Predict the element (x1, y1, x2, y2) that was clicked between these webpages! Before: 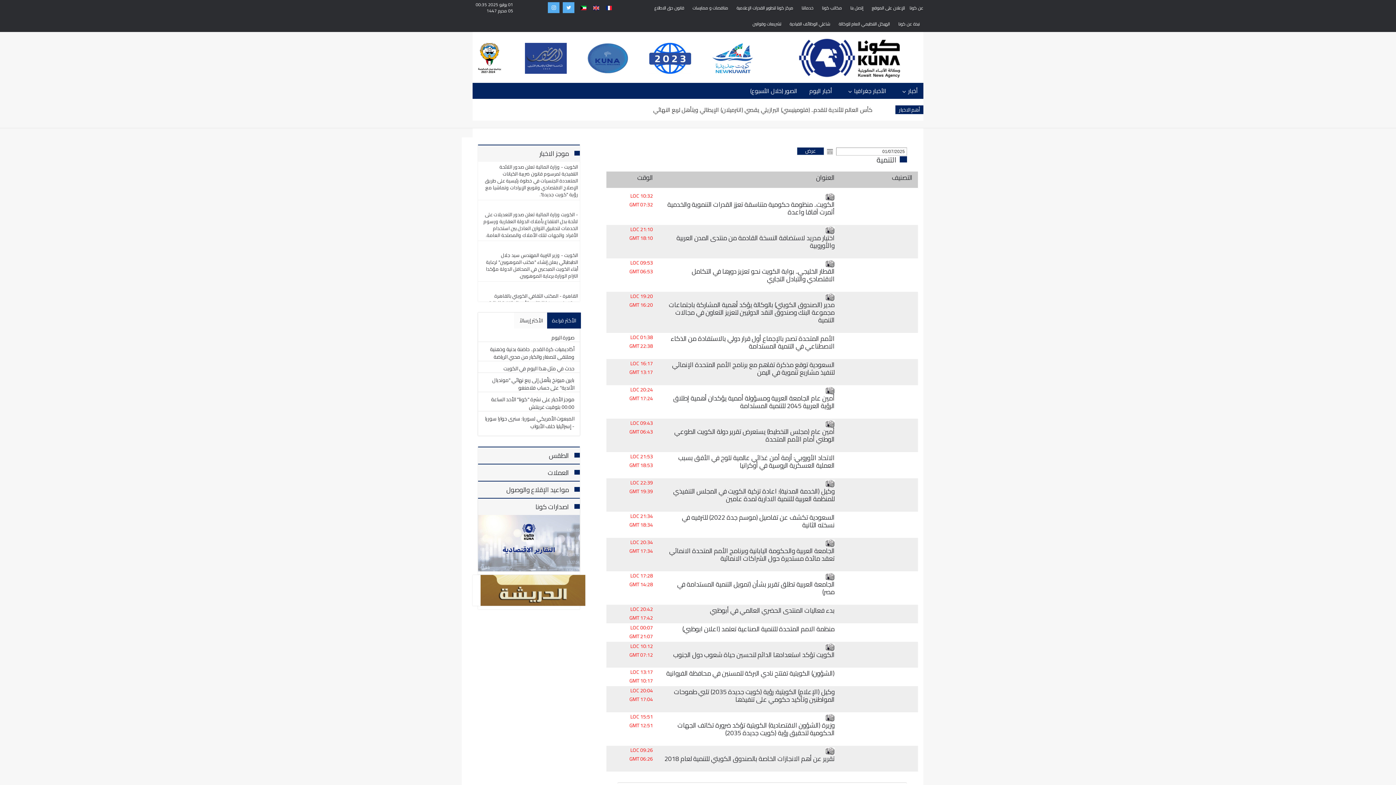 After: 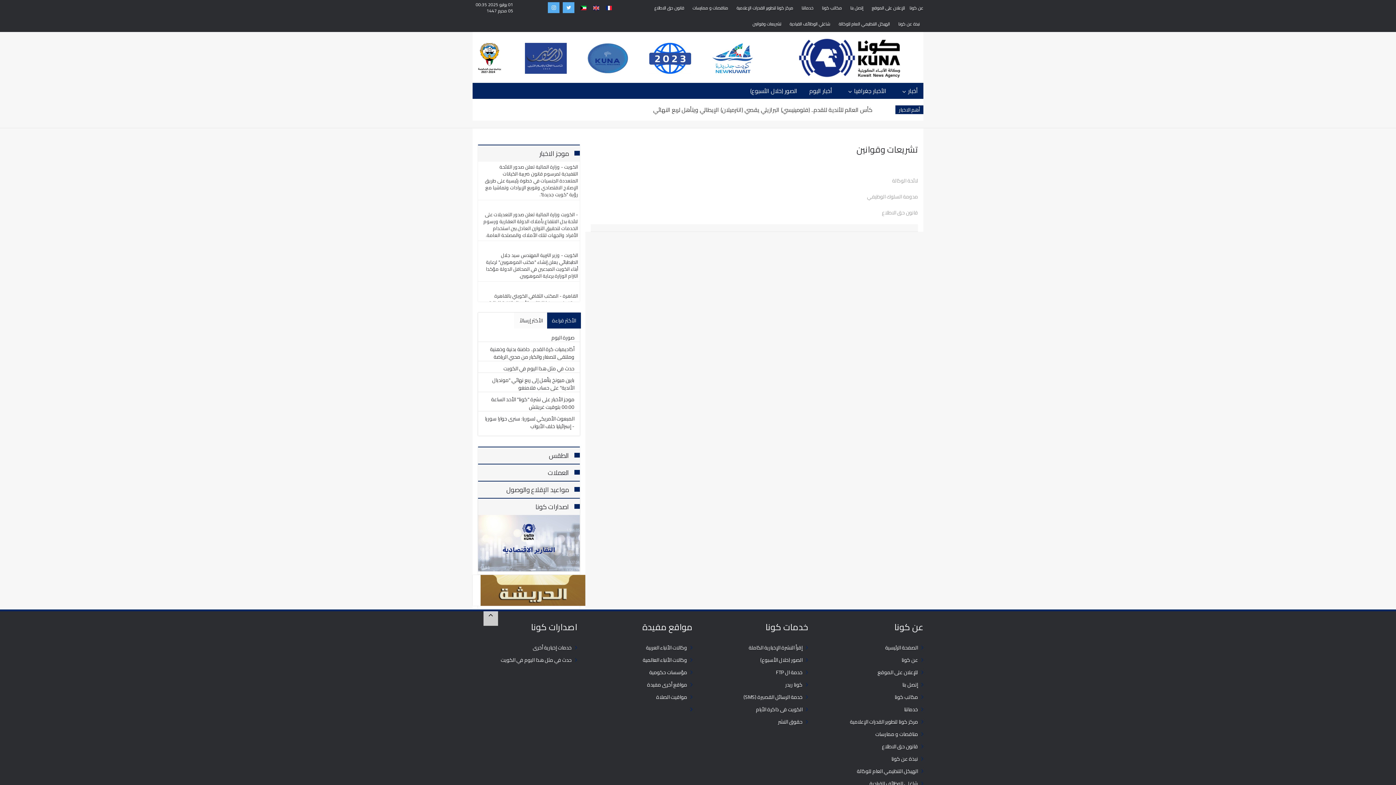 Action: bbox: (752, 19, 781, 28) label: تشريعات وقوانين